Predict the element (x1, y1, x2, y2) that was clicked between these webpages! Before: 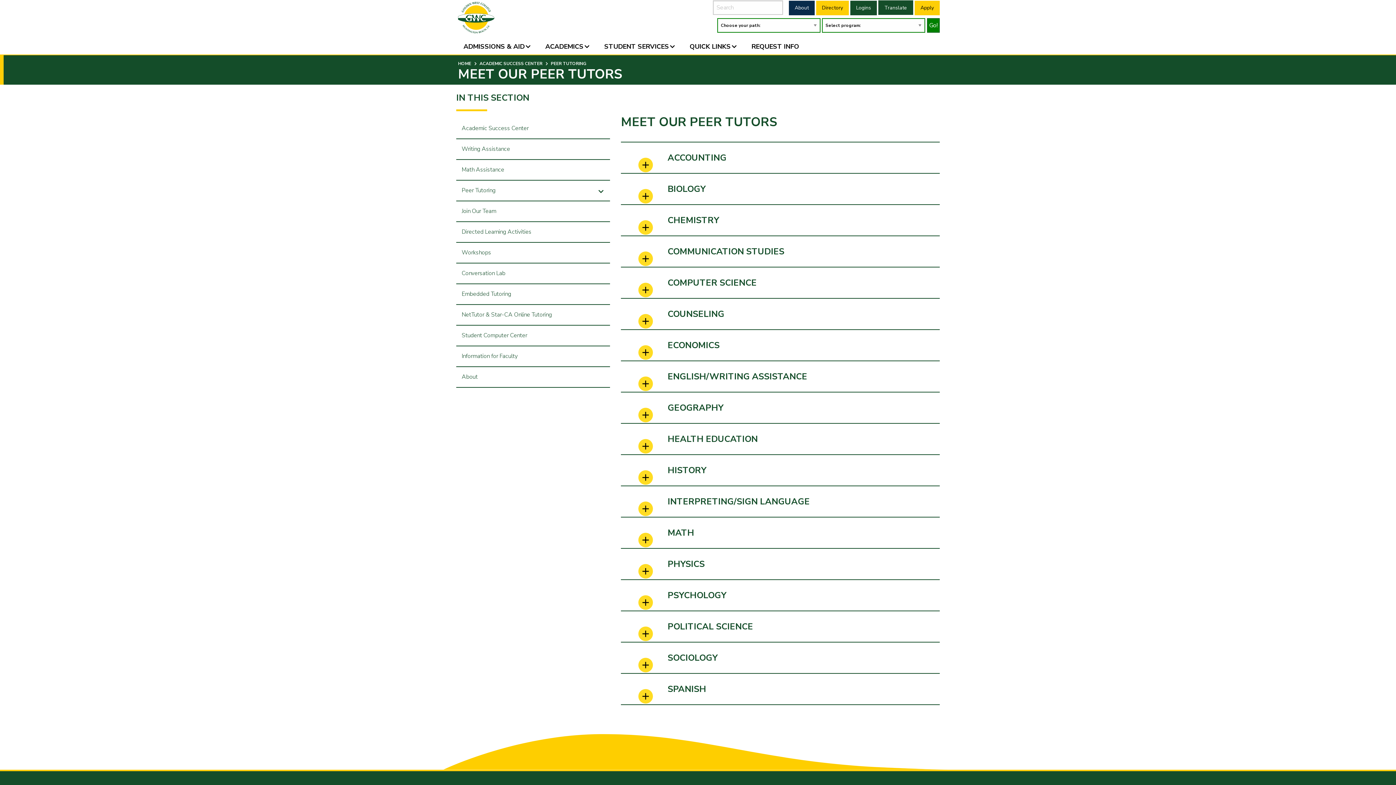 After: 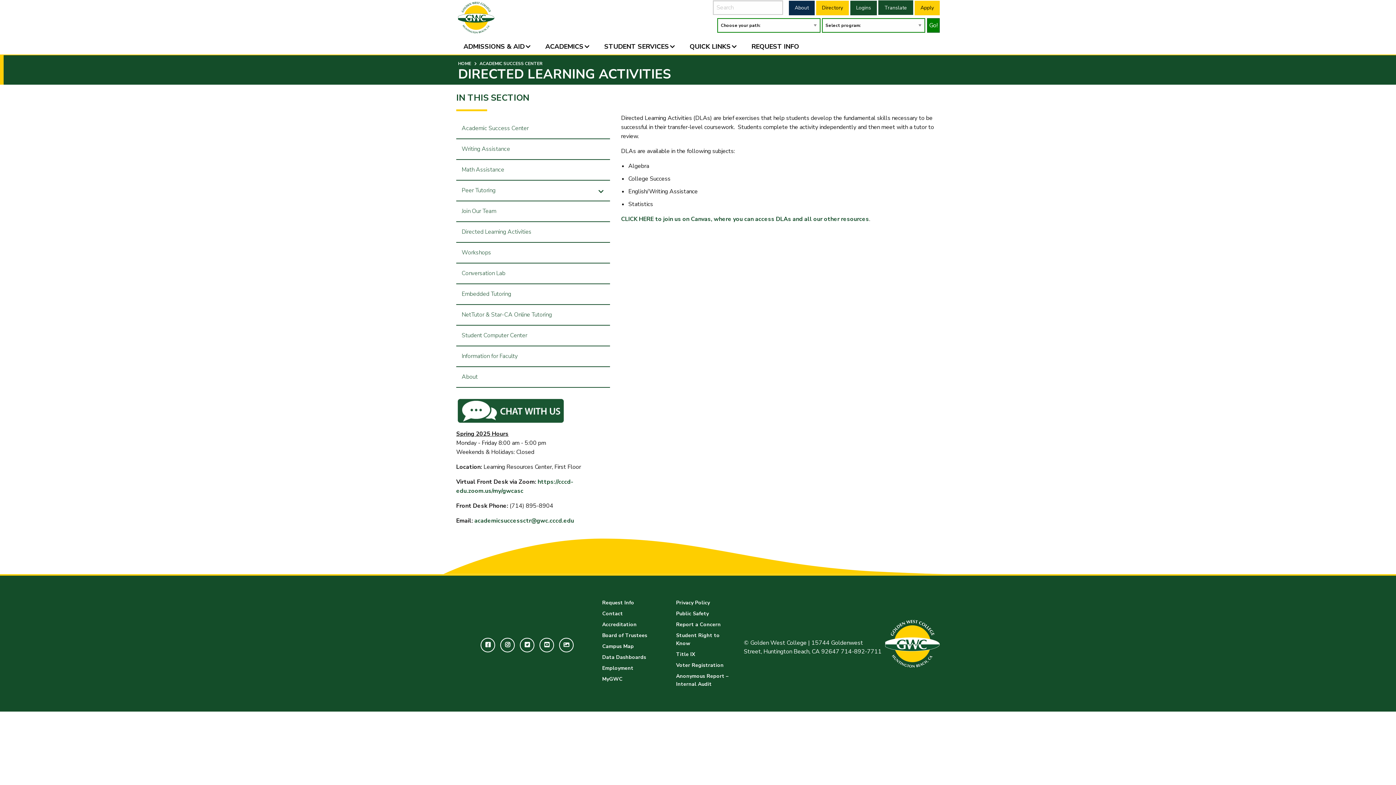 Action: bbox: (456, 222, 610, 242) label: Directed Learning Activities